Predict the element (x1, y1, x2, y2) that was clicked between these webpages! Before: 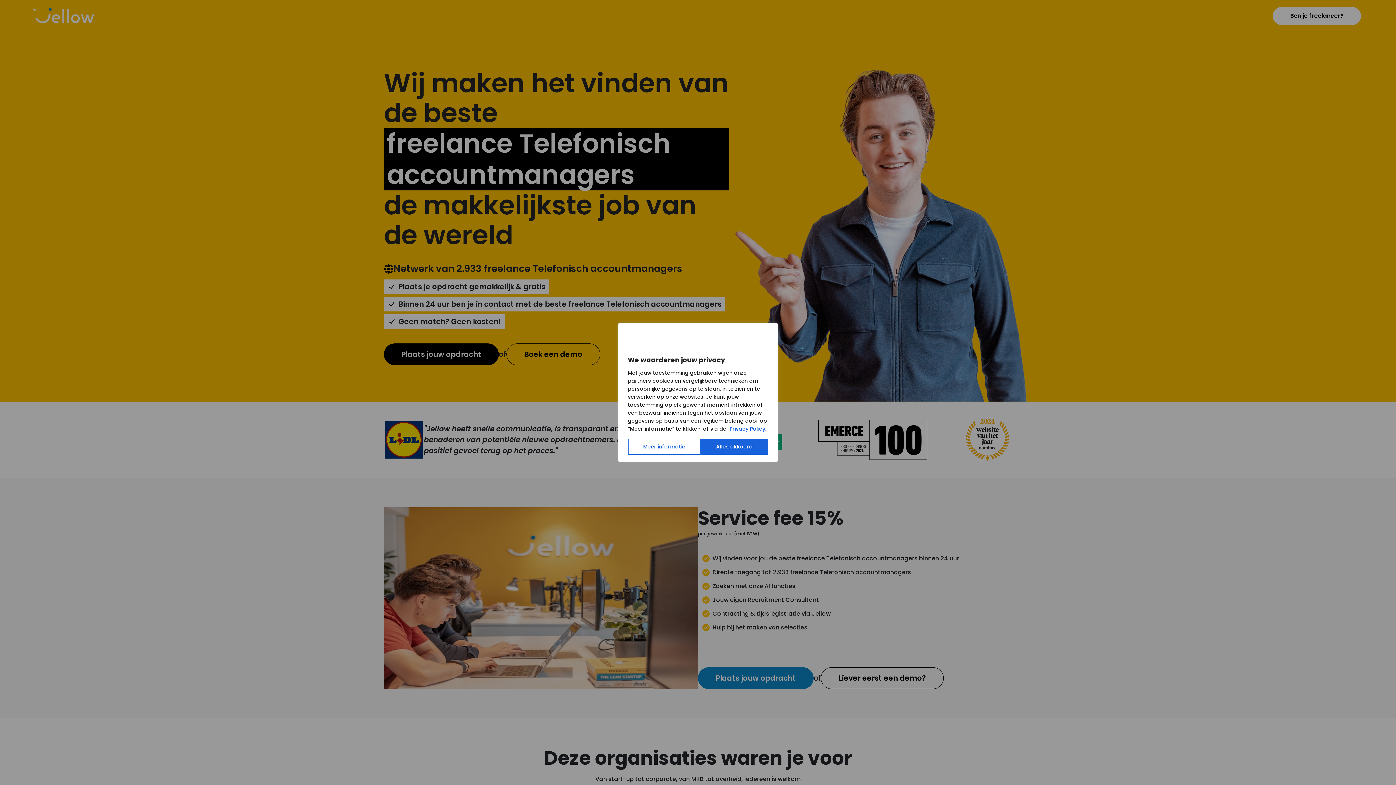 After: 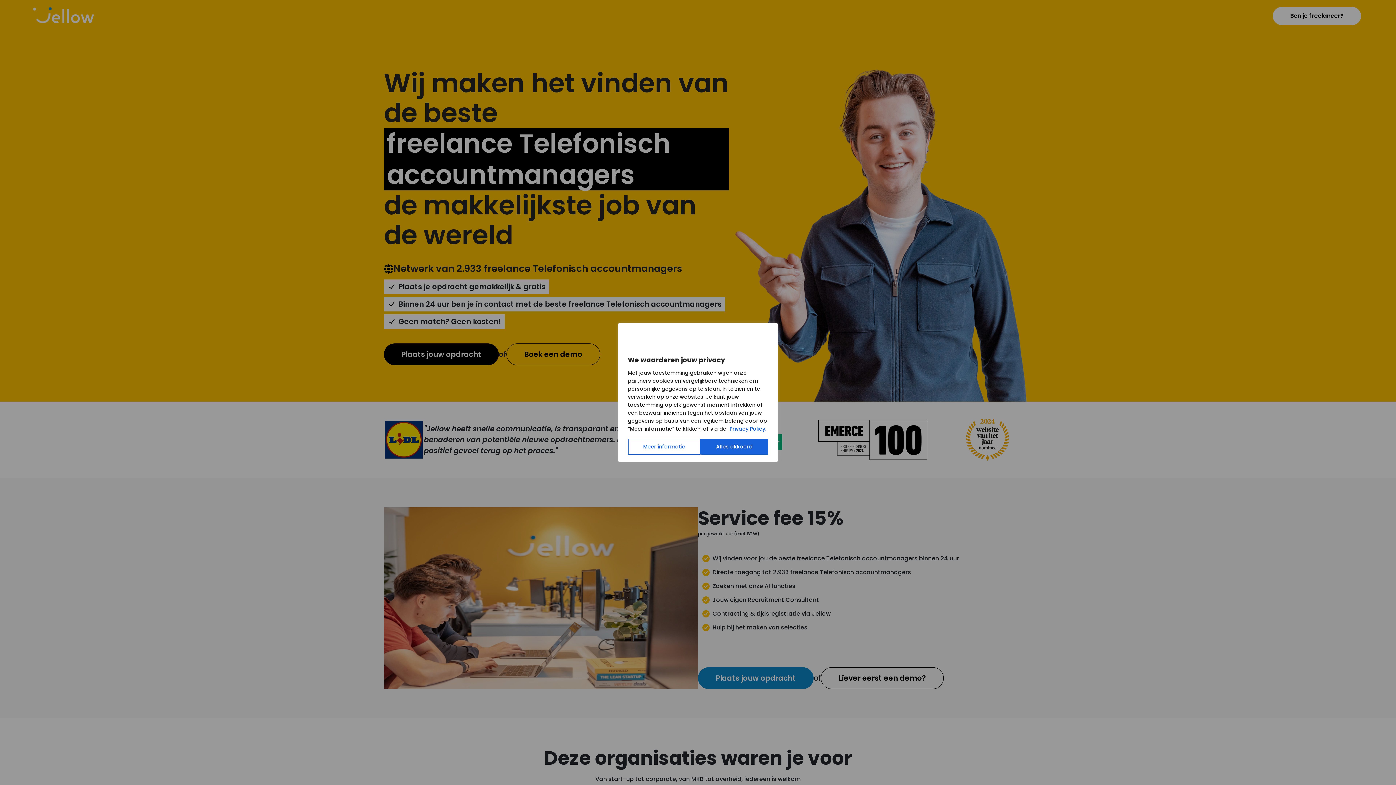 Action: bbox: (729, 425, 766, 433) label: Privacy Policy.